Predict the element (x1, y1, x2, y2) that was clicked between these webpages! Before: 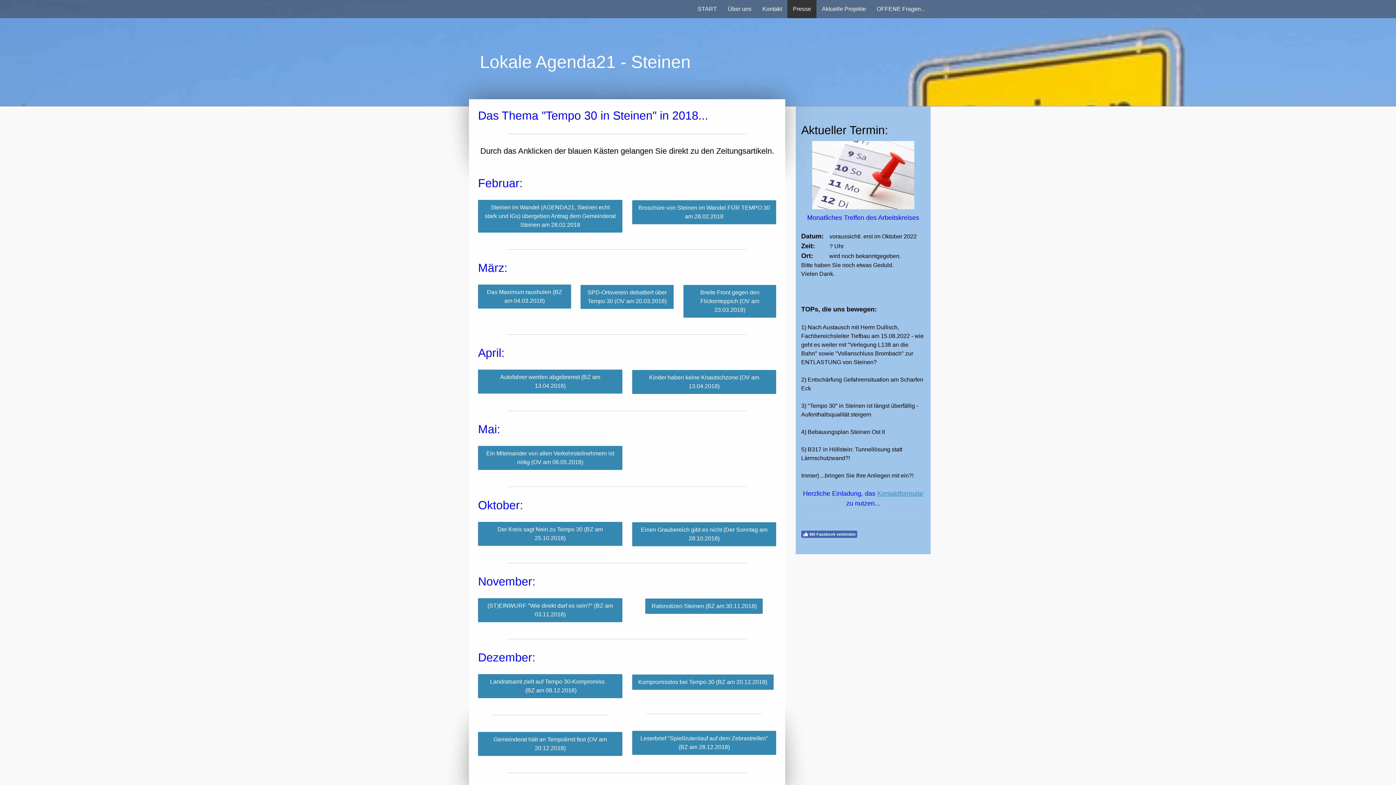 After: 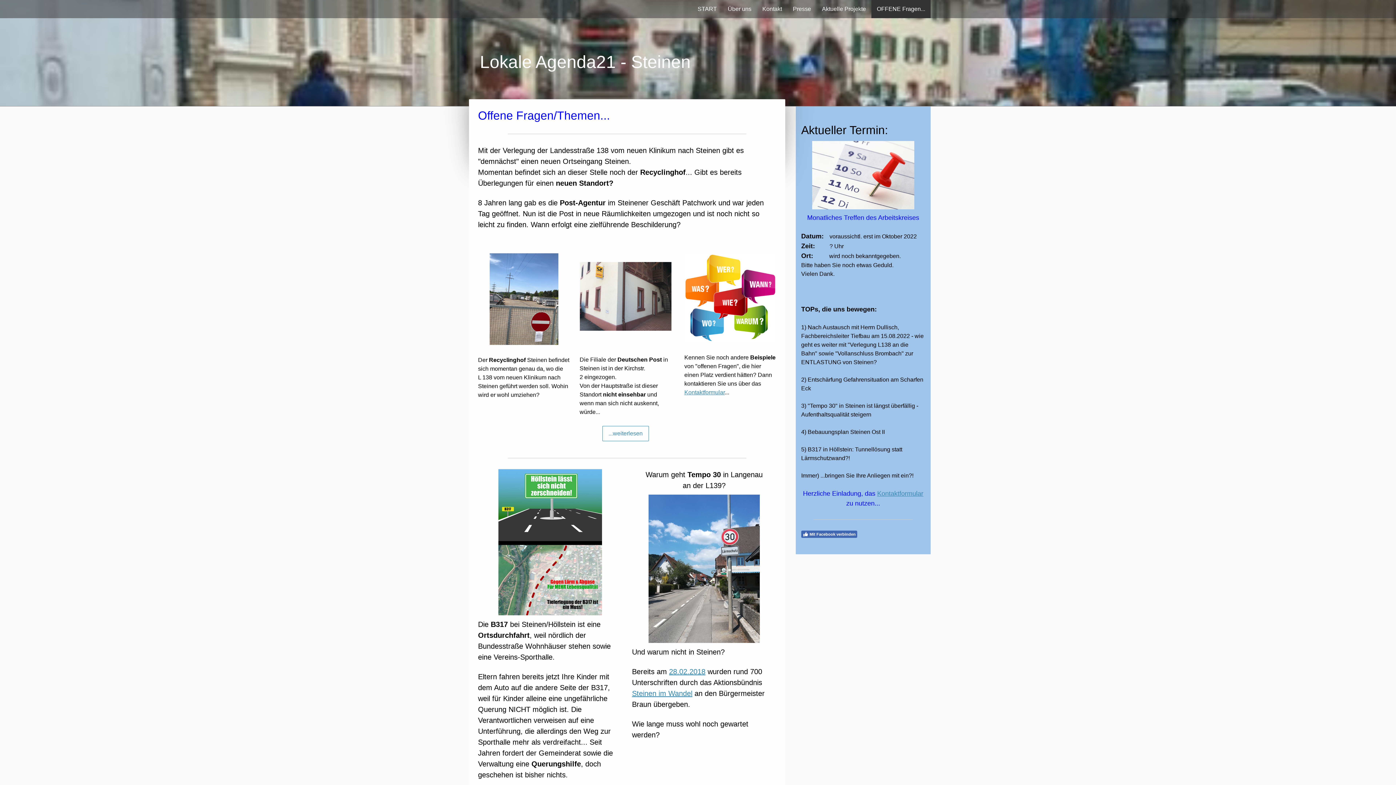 Action: label: OFFENE Fragen... bbox: (871, 0, 930, 18)